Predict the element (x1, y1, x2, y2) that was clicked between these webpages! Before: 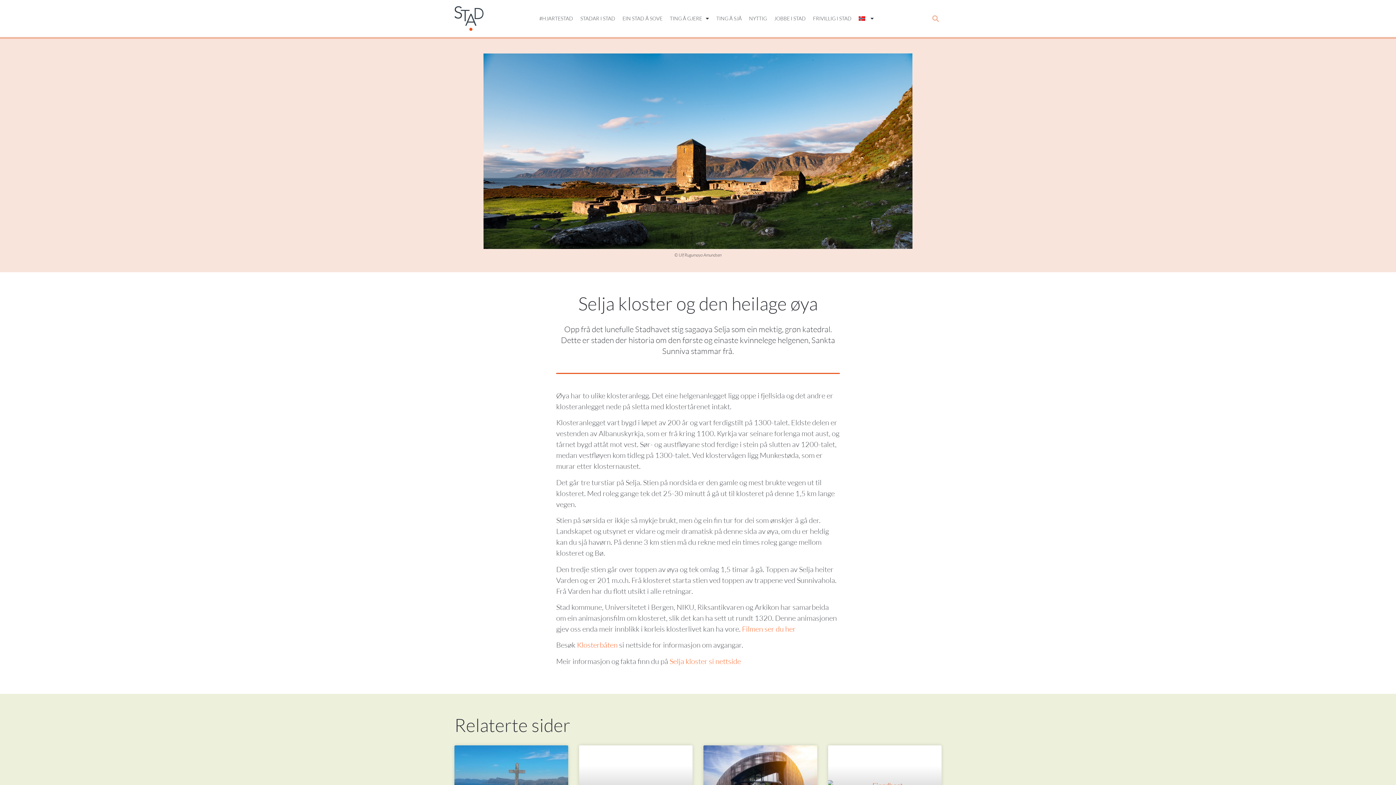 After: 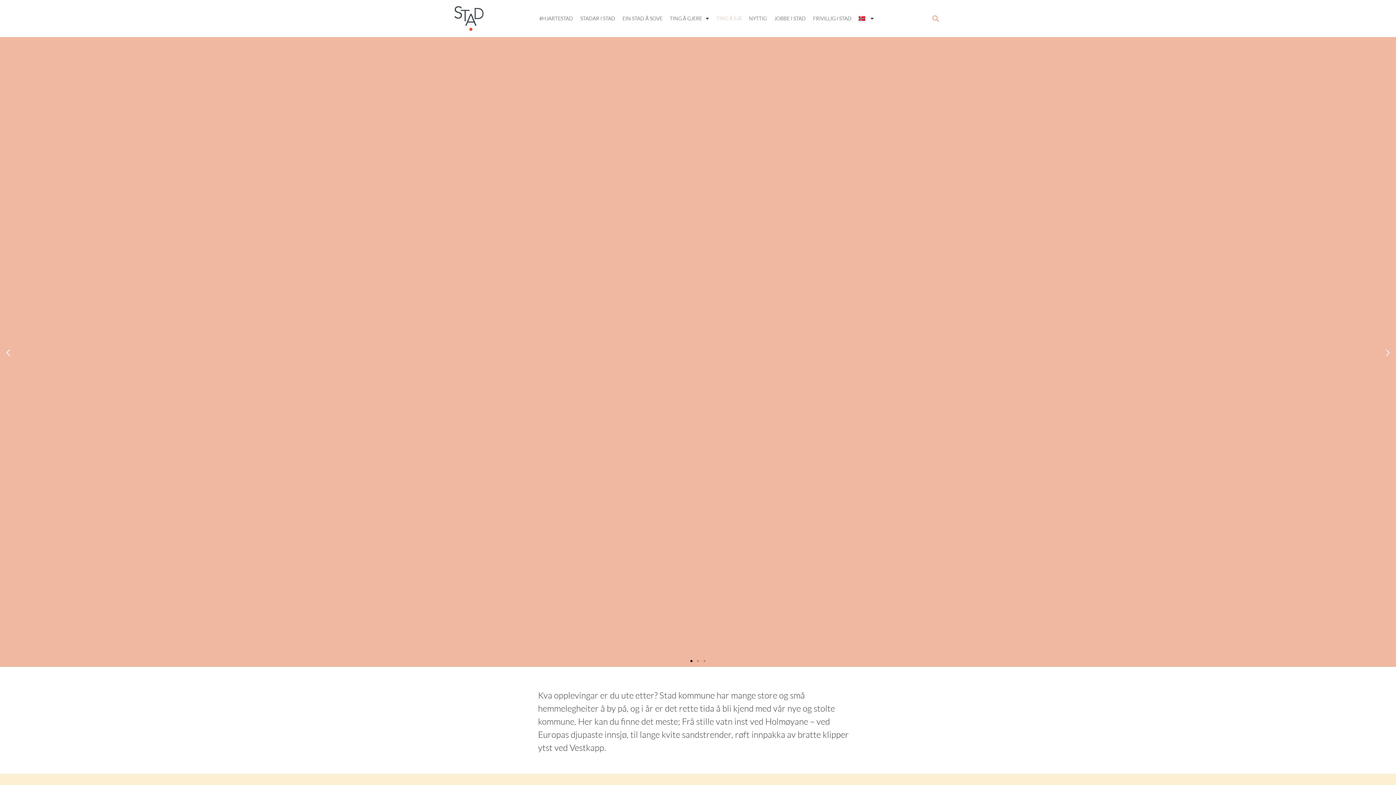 Action: bbox: (712, 10, 745, 26) label: TING Å SJÅ